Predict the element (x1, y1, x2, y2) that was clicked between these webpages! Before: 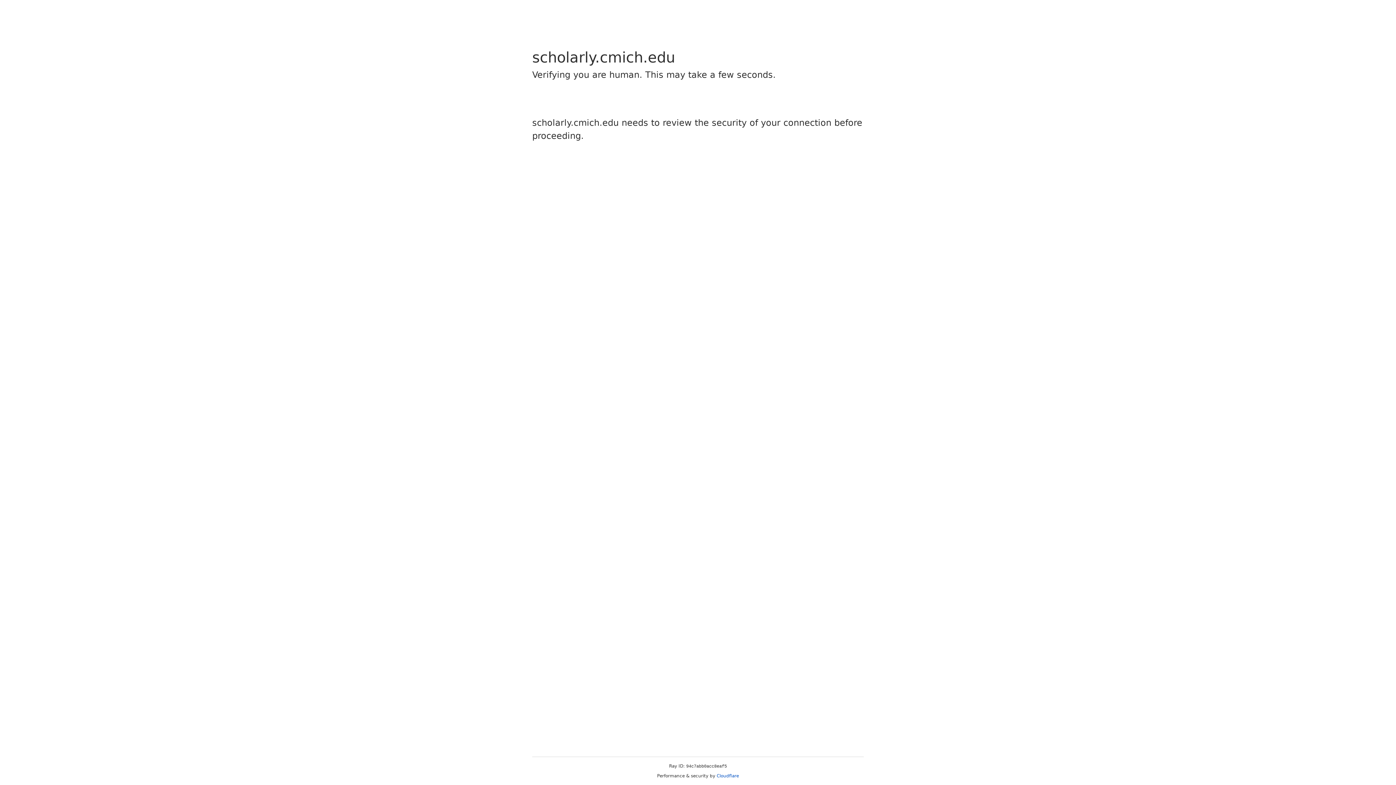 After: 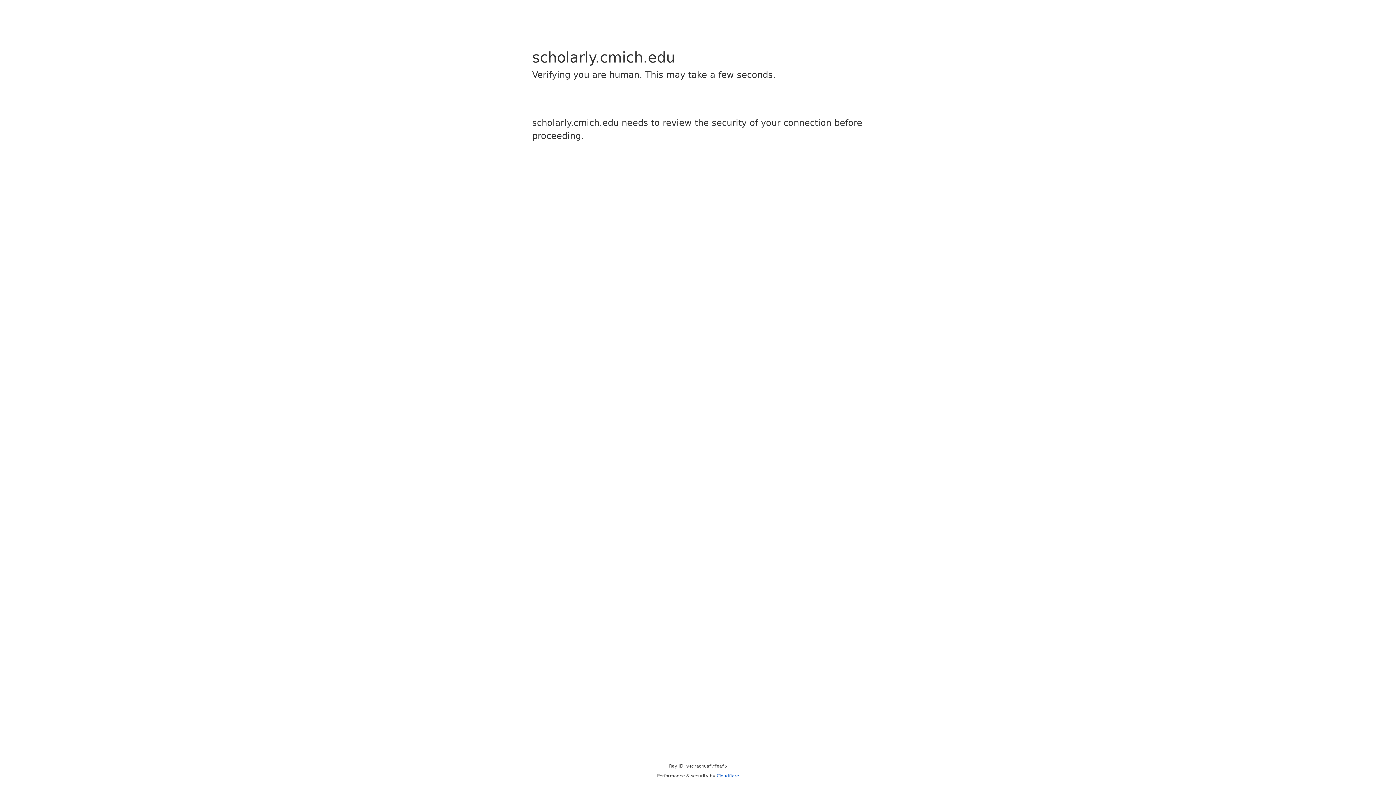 Action: bbox: (716, 773, 739, 778) label: Cloudflare